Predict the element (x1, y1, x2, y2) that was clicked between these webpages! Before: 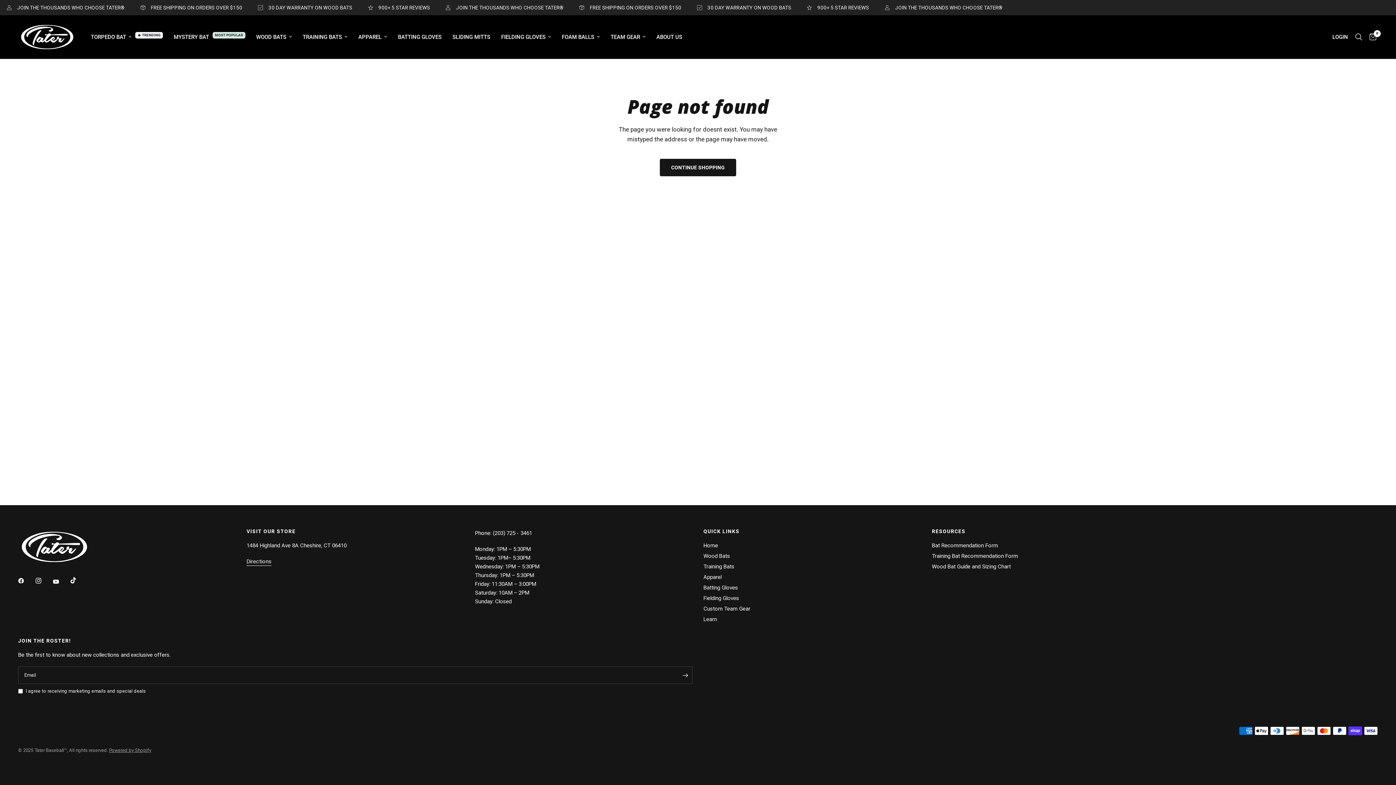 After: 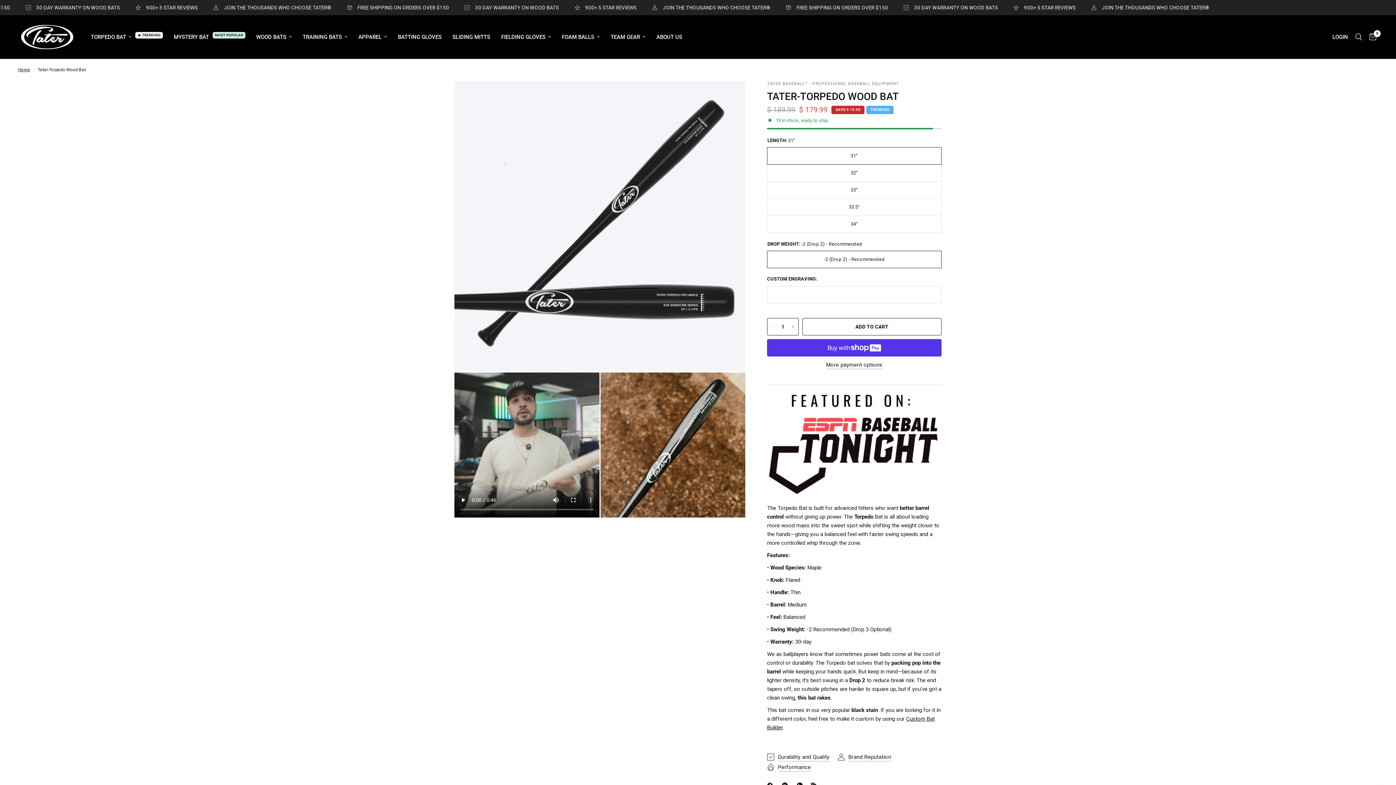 Action: label: TORPEDO BAT bbox: (90, 32, 131, 41)